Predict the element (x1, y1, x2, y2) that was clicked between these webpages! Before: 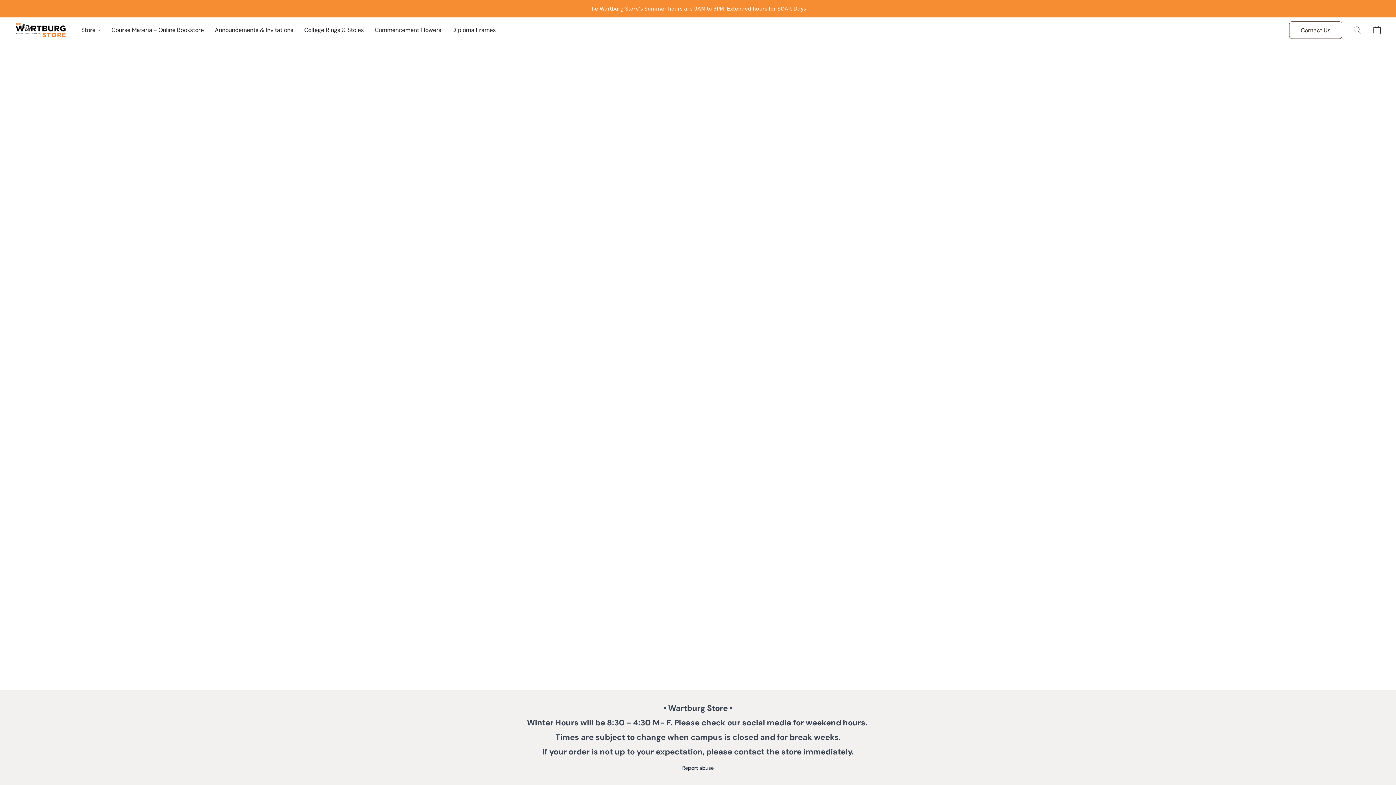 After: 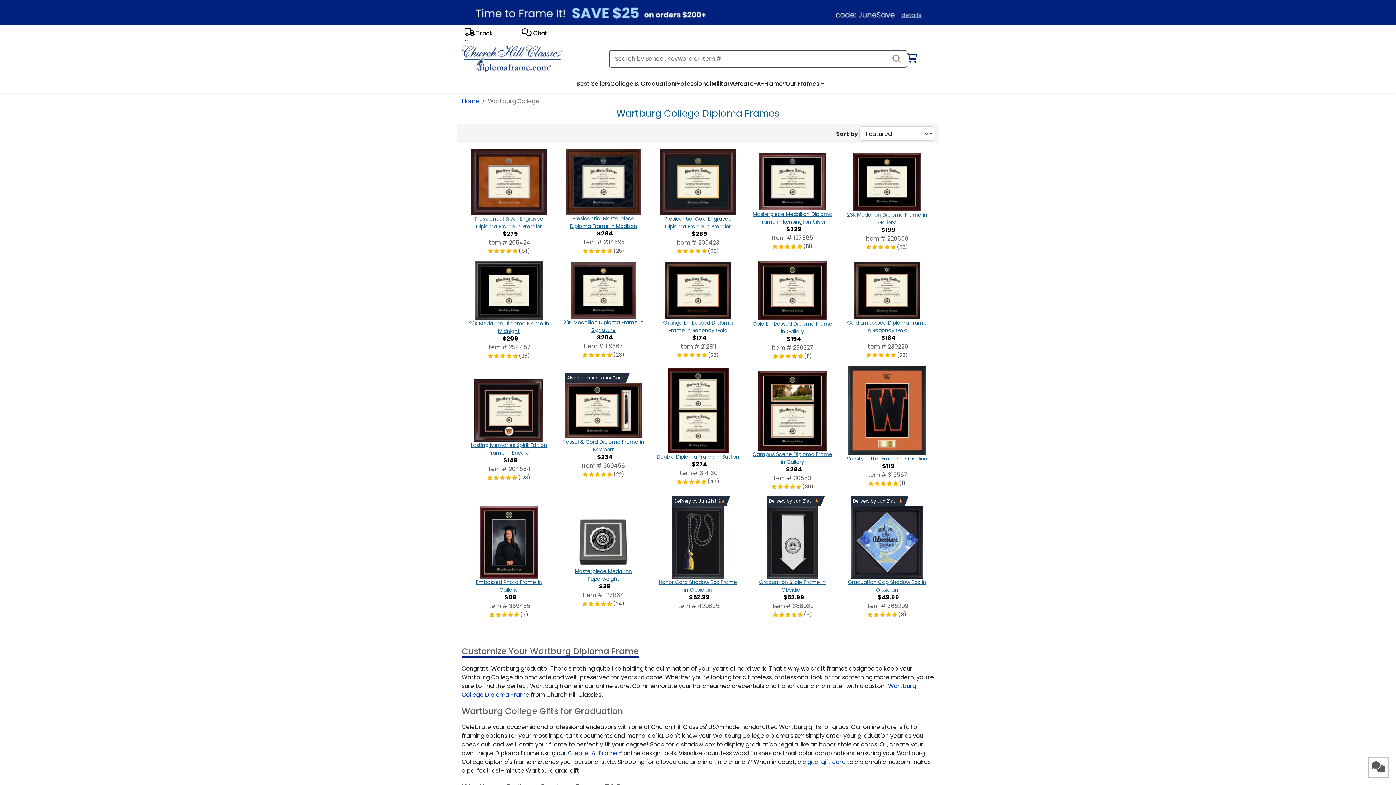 Action: label: Diploma Frames bbox: (446, 23, 495, 37)